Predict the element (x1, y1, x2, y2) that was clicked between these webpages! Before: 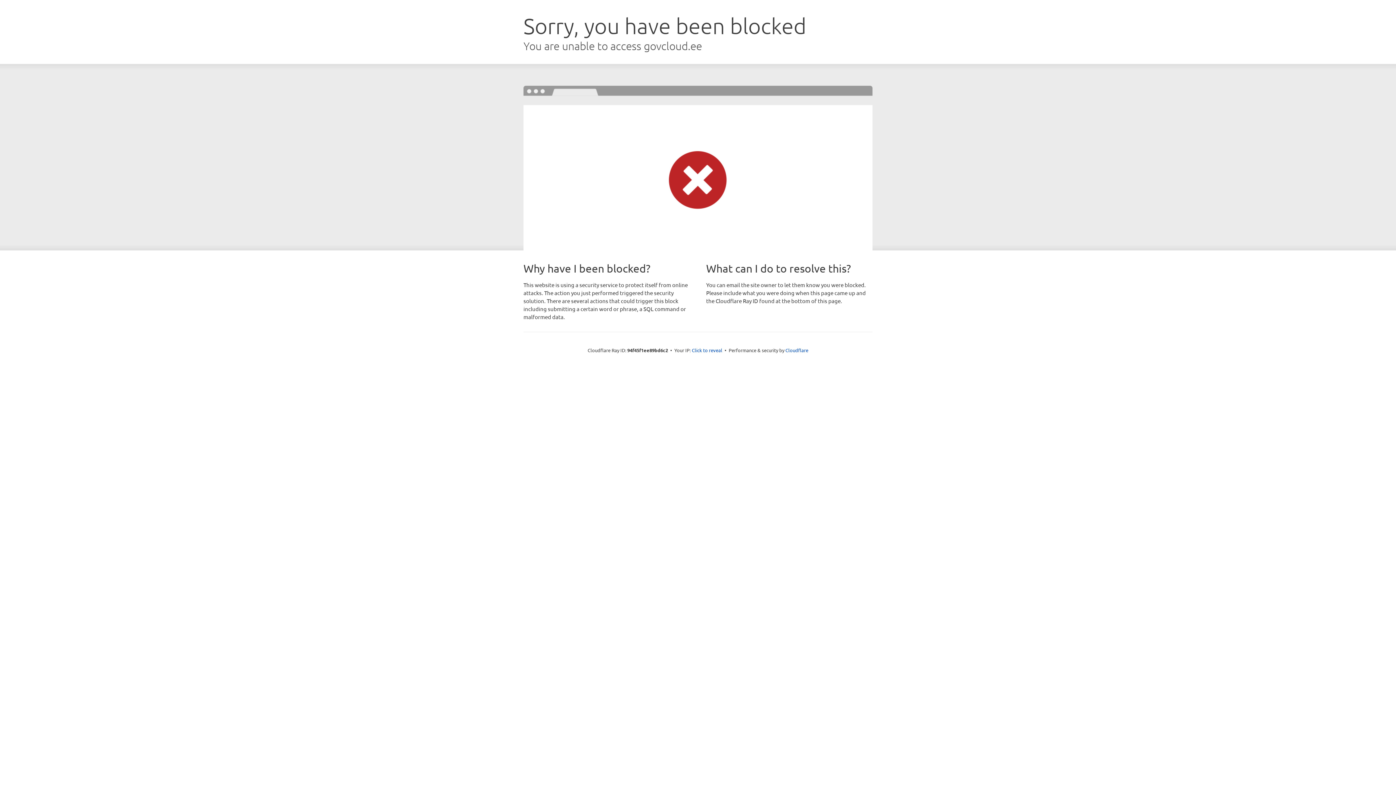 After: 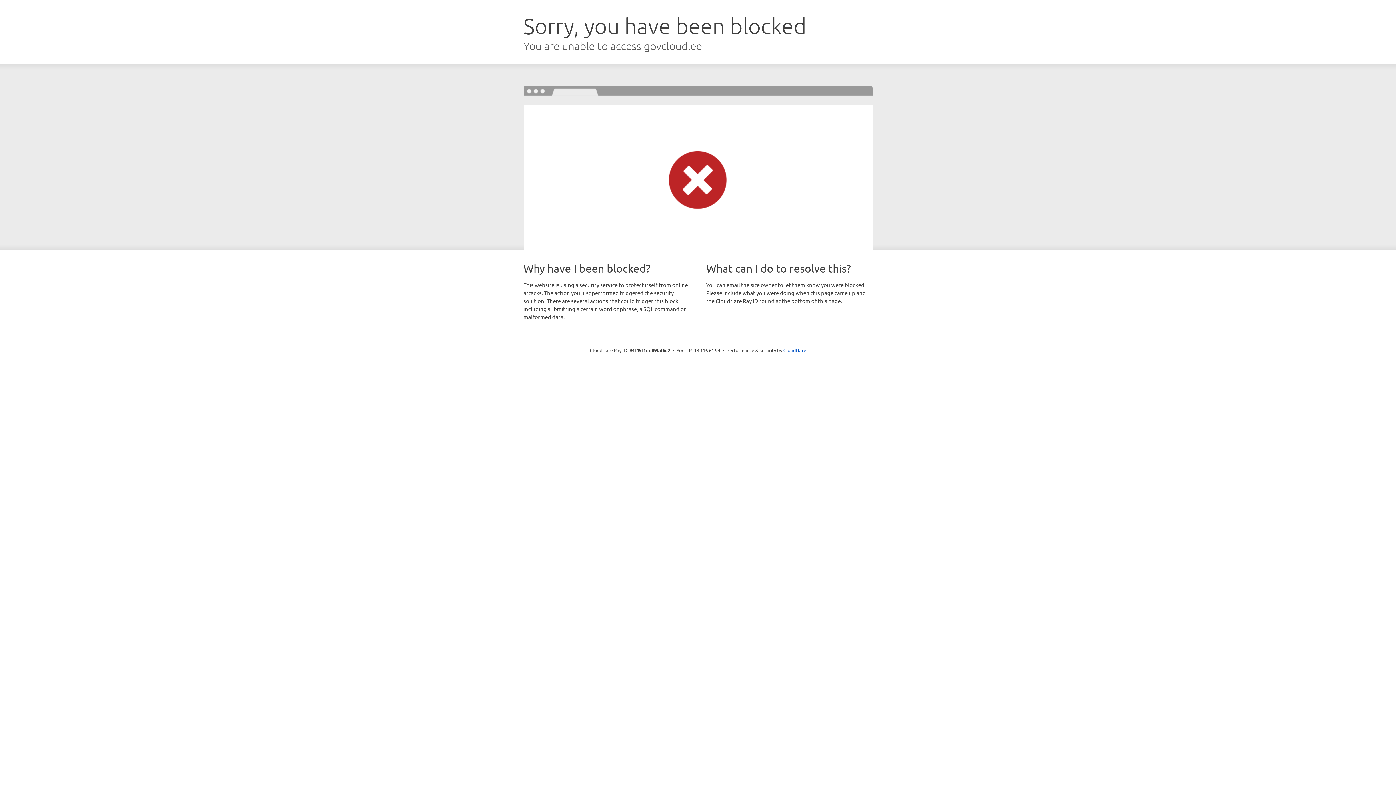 Action: bbox: (692, 346, 722, 353) label: Click to reveal